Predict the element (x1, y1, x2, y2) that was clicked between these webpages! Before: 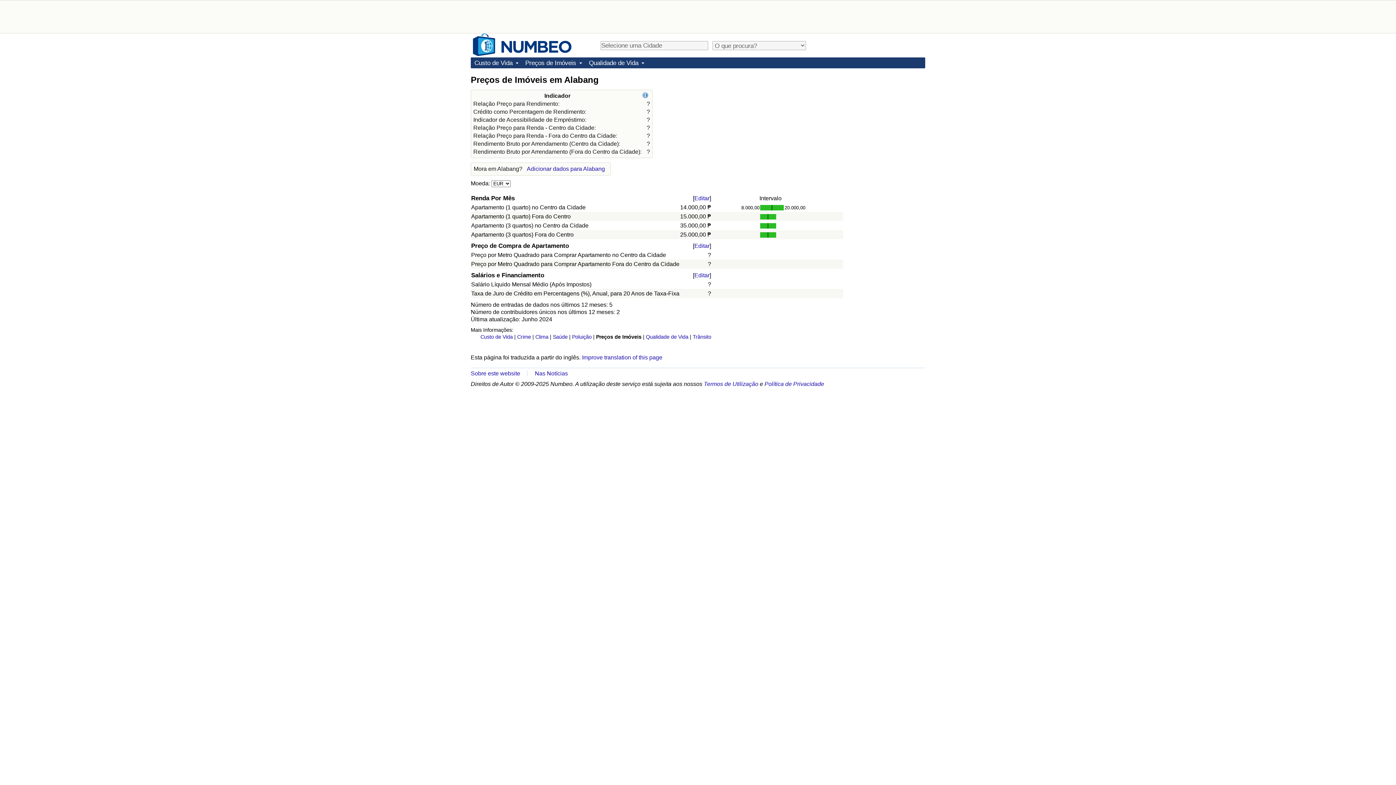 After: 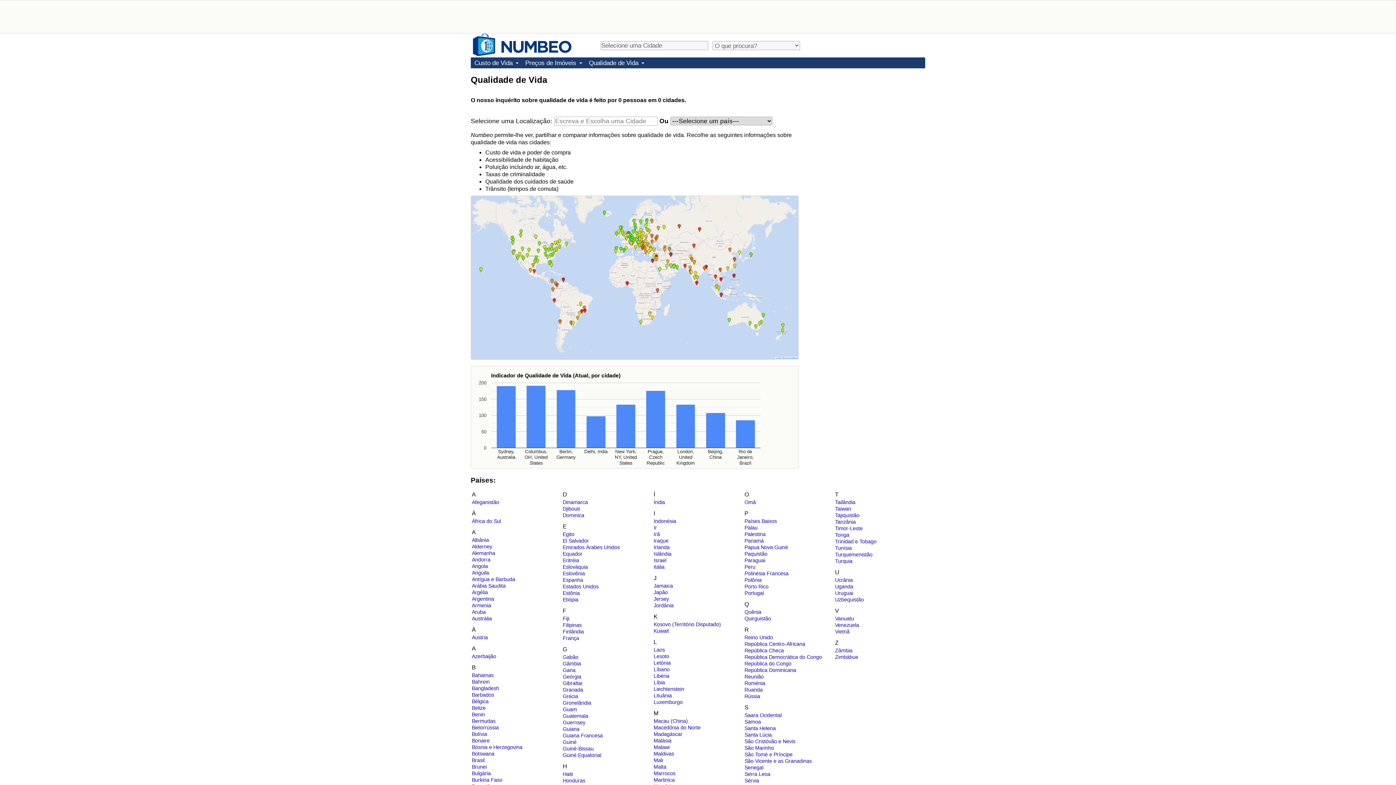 Action: label: Qualidade de Vida bbox: (585, 57, 647, 68)